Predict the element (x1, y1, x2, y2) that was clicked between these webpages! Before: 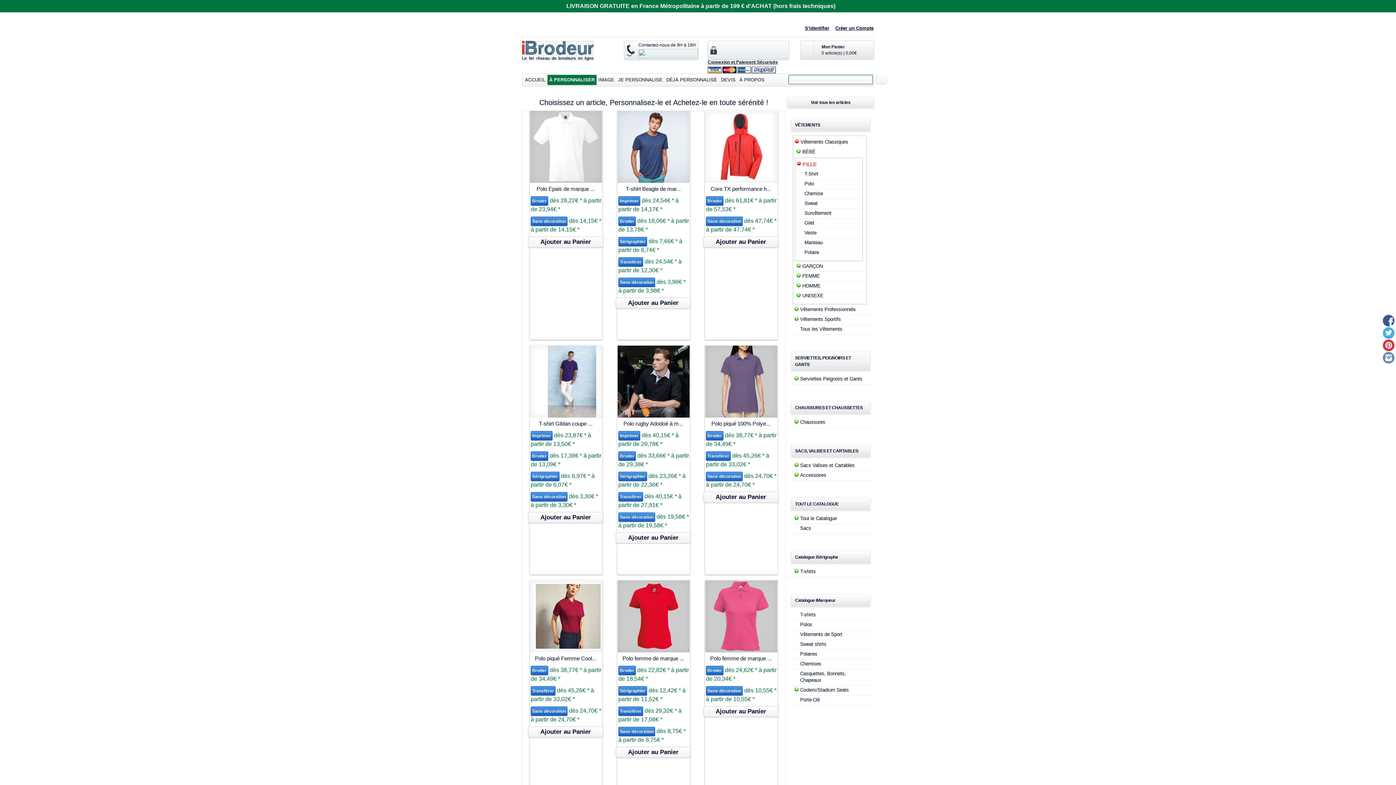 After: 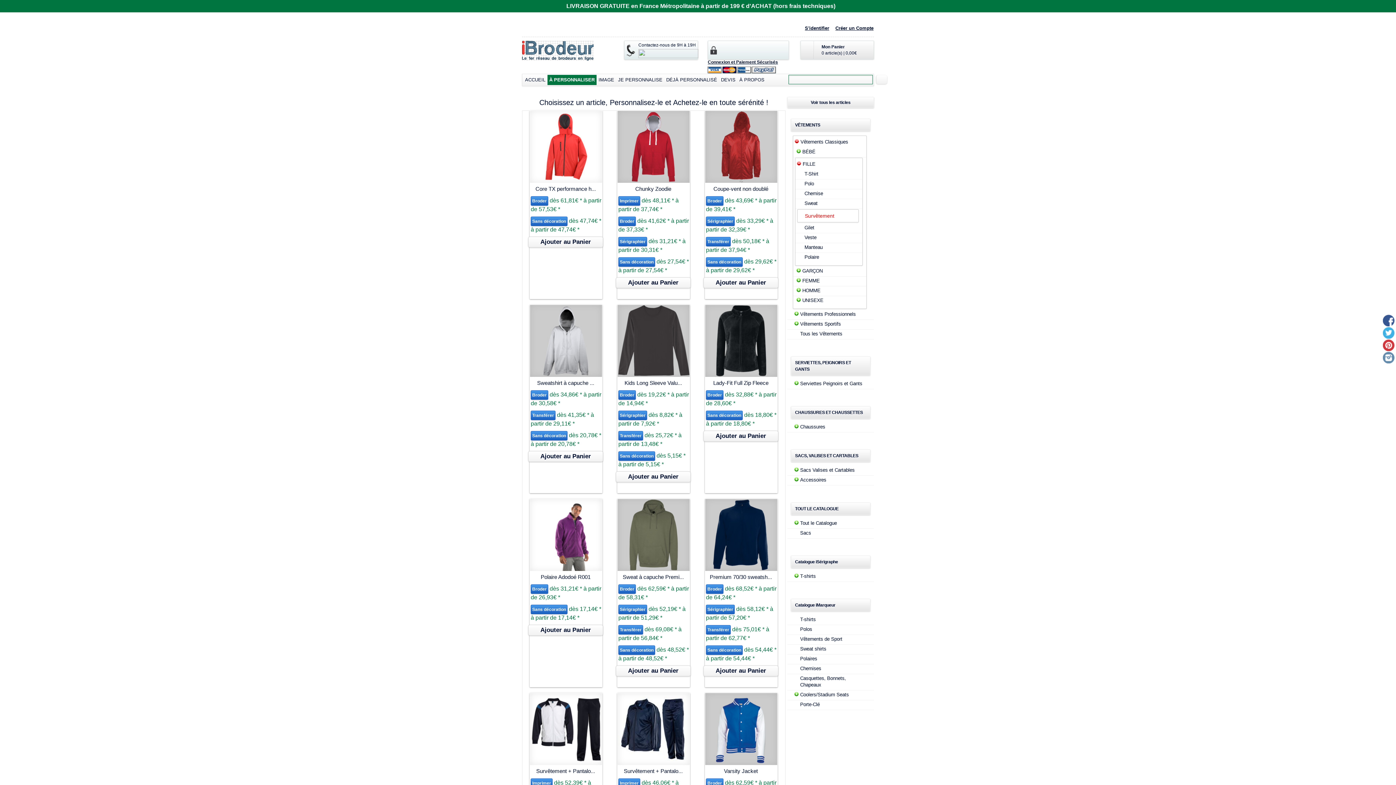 Action: bbox: (804, 210, 831, 215) label: Survêtement